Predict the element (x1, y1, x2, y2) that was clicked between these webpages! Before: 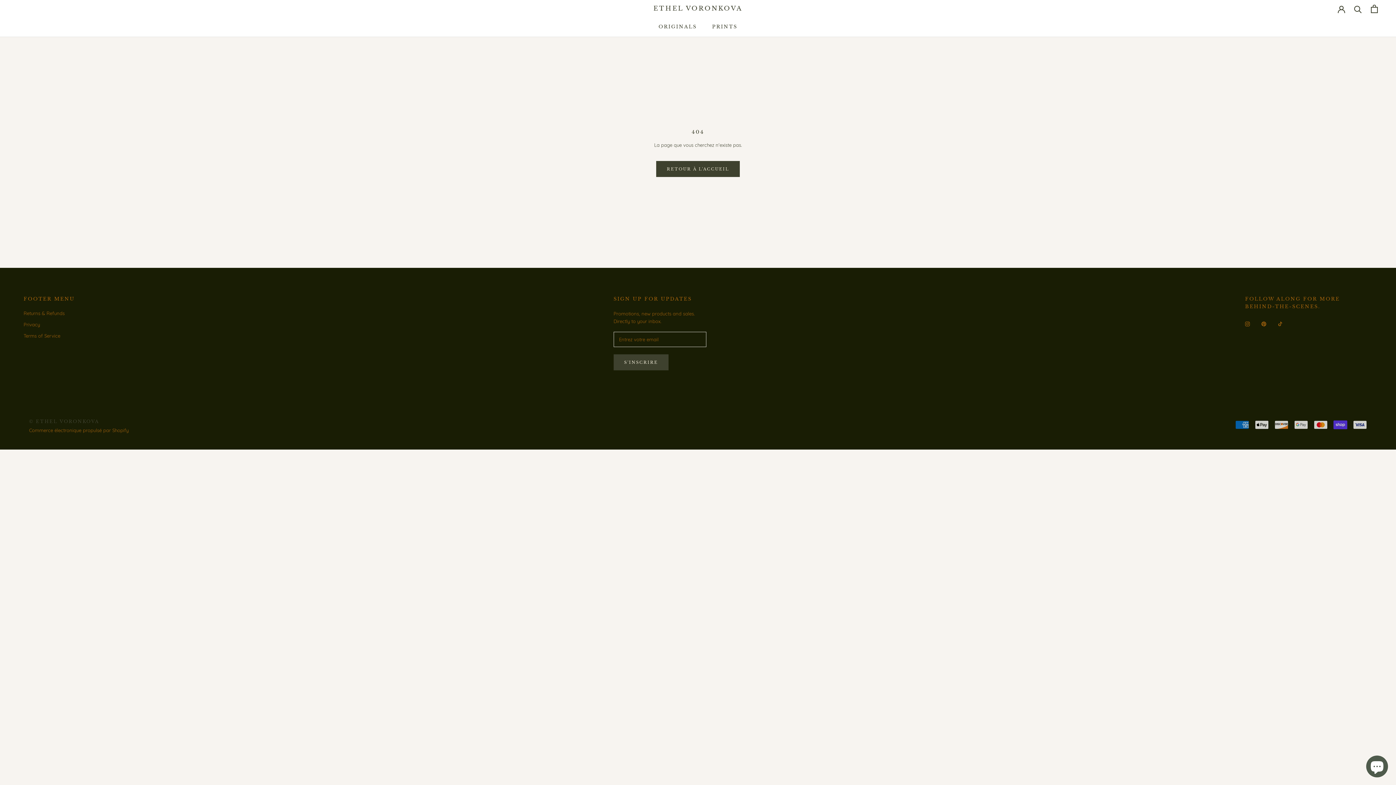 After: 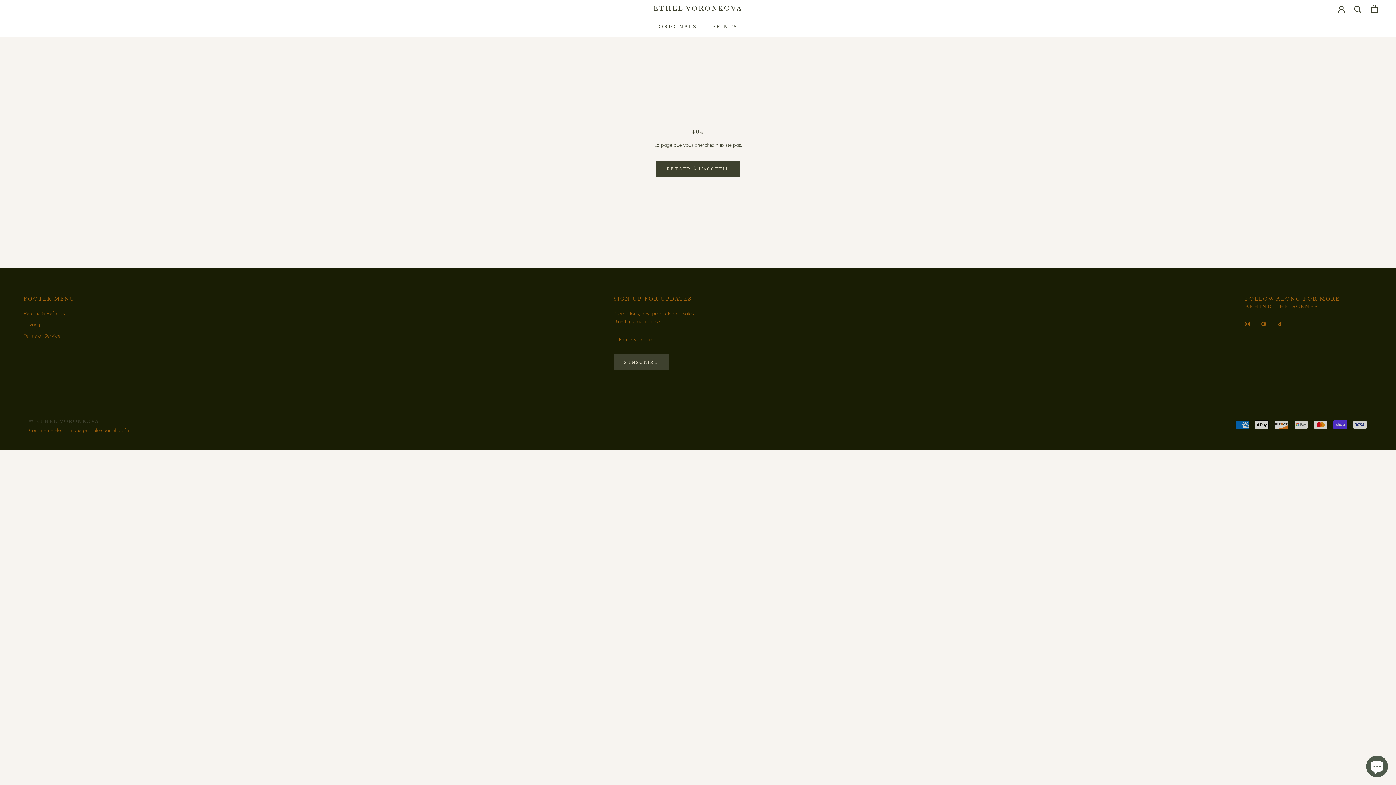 Action: bbox: (1261, 320, 1266, 327) label: Pinterest